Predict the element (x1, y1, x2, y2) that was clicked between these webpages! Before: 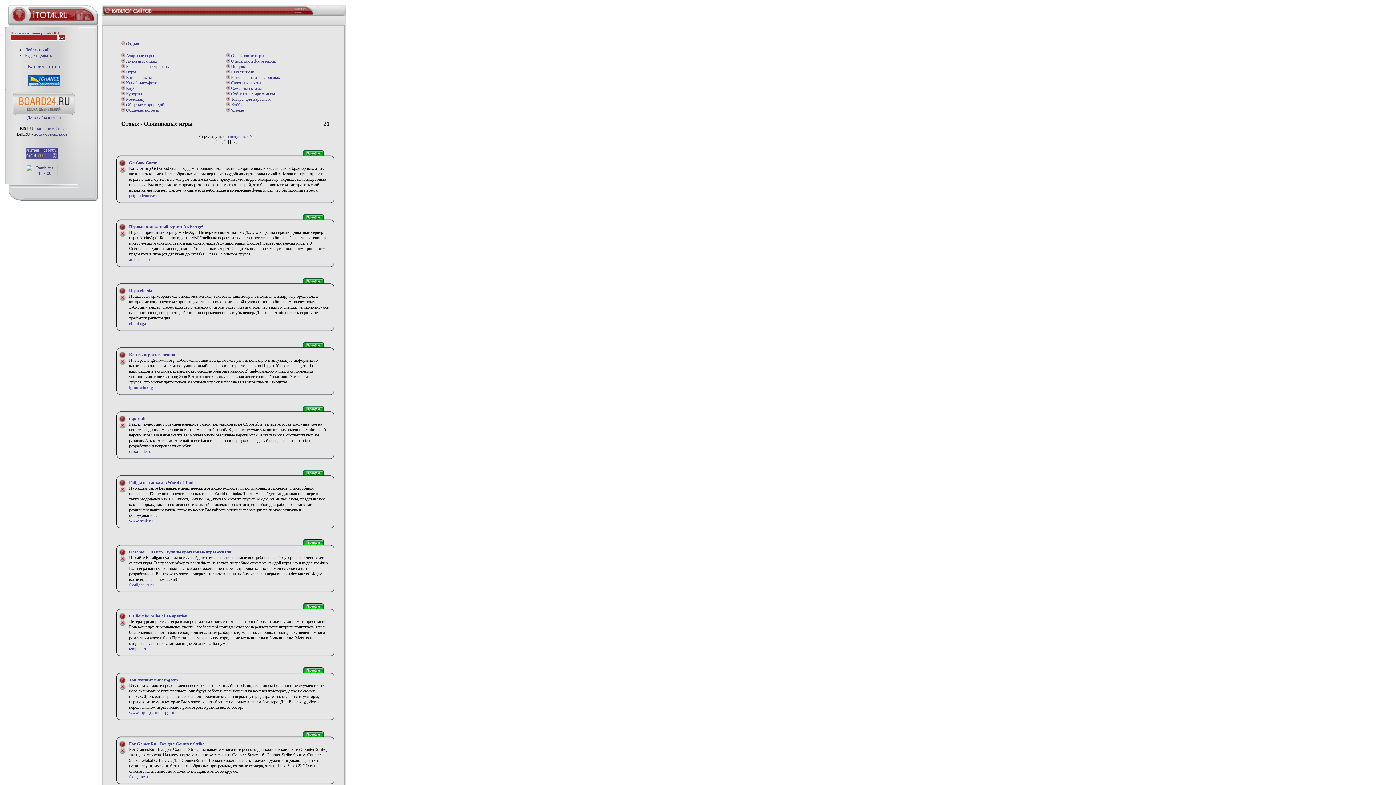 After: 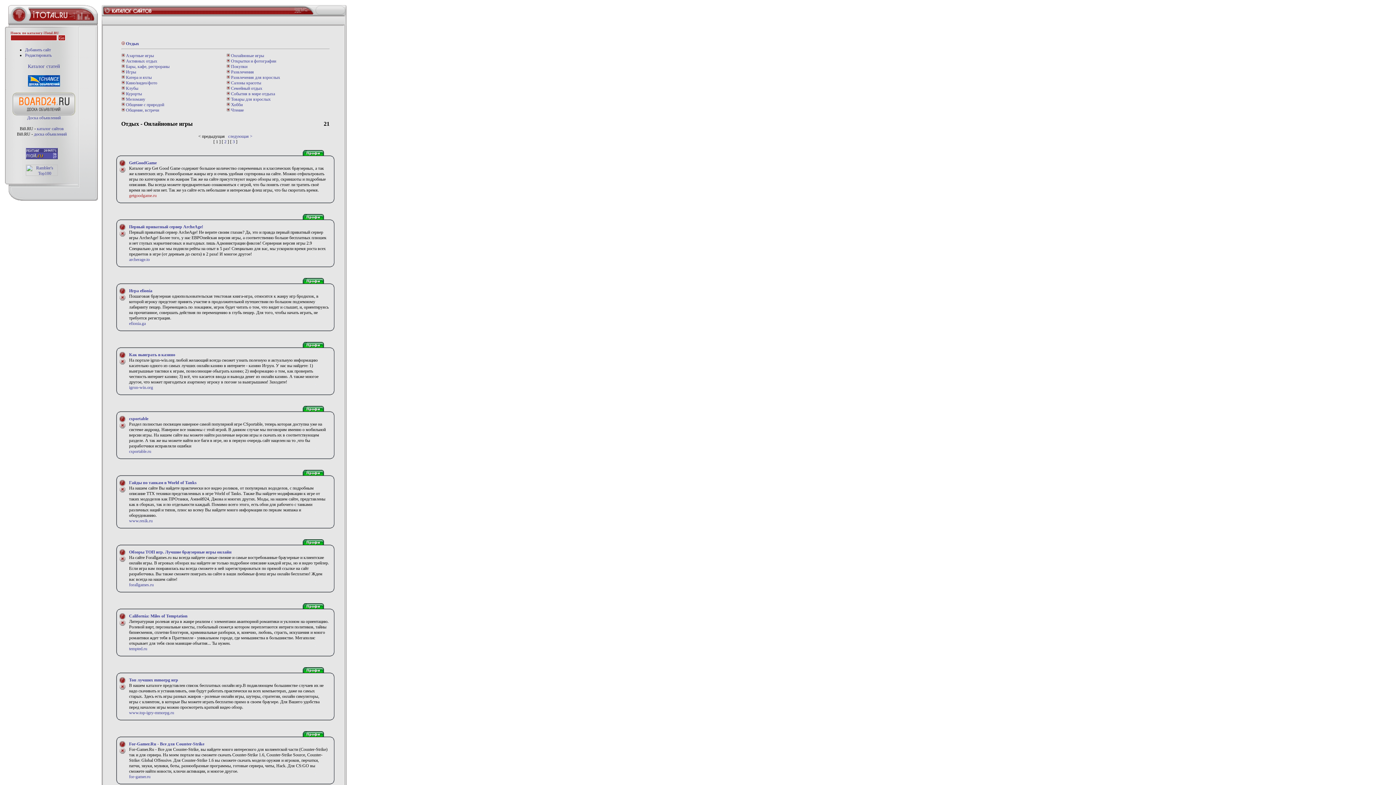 Action: bbox: (129, 193, 156, 198) label: getgoodgame.ru